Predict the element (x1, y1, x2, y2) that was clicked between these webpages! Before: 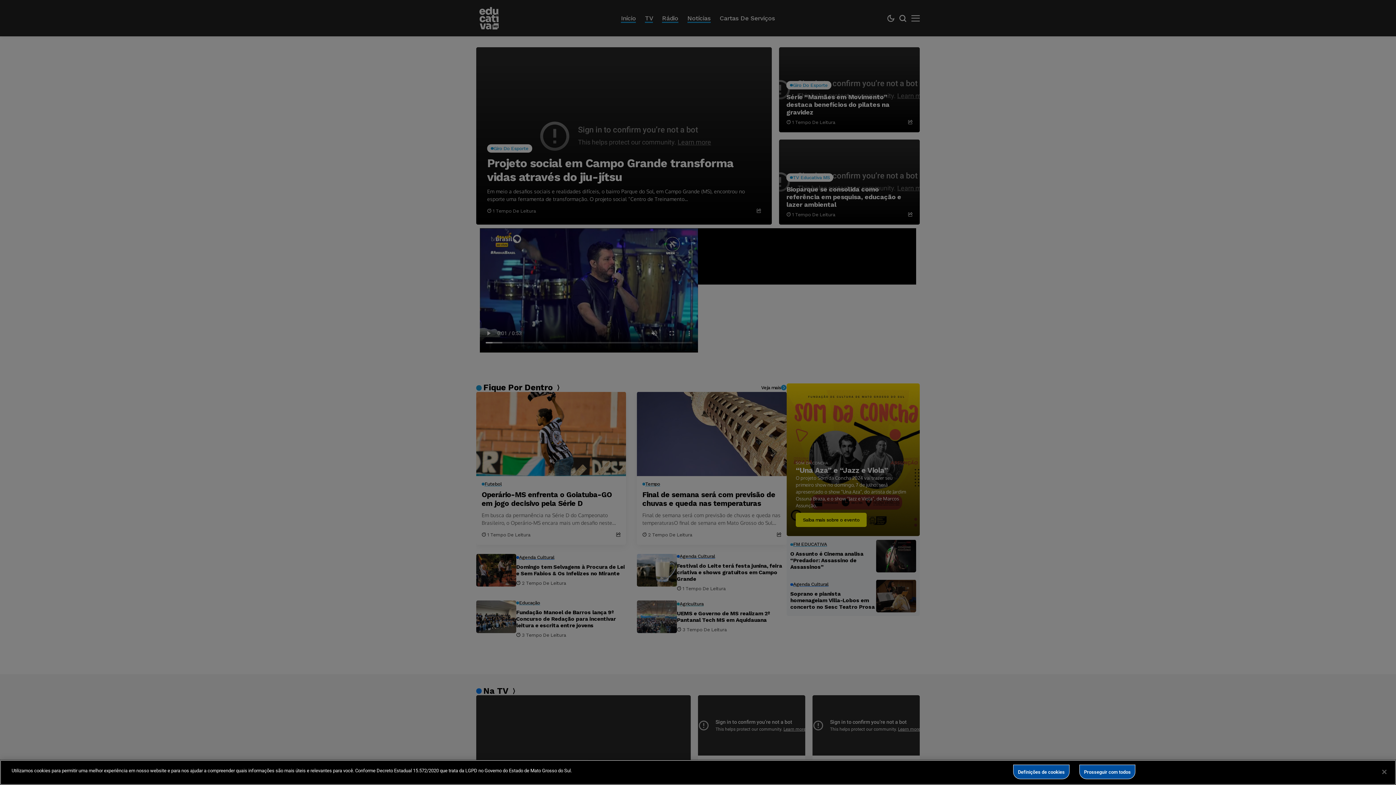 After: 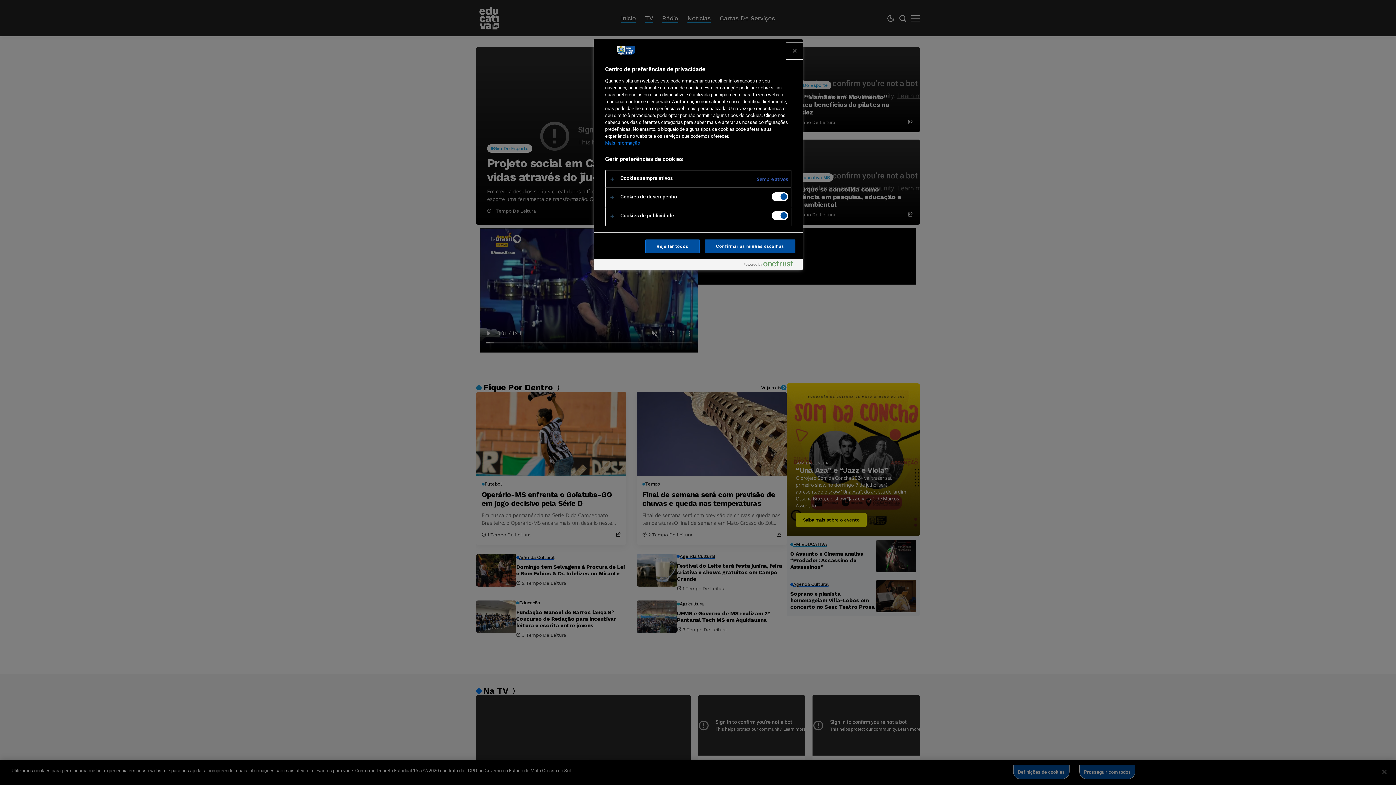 Action: bbox: (1013, 765, 1069, 779) label: Definições de cookies